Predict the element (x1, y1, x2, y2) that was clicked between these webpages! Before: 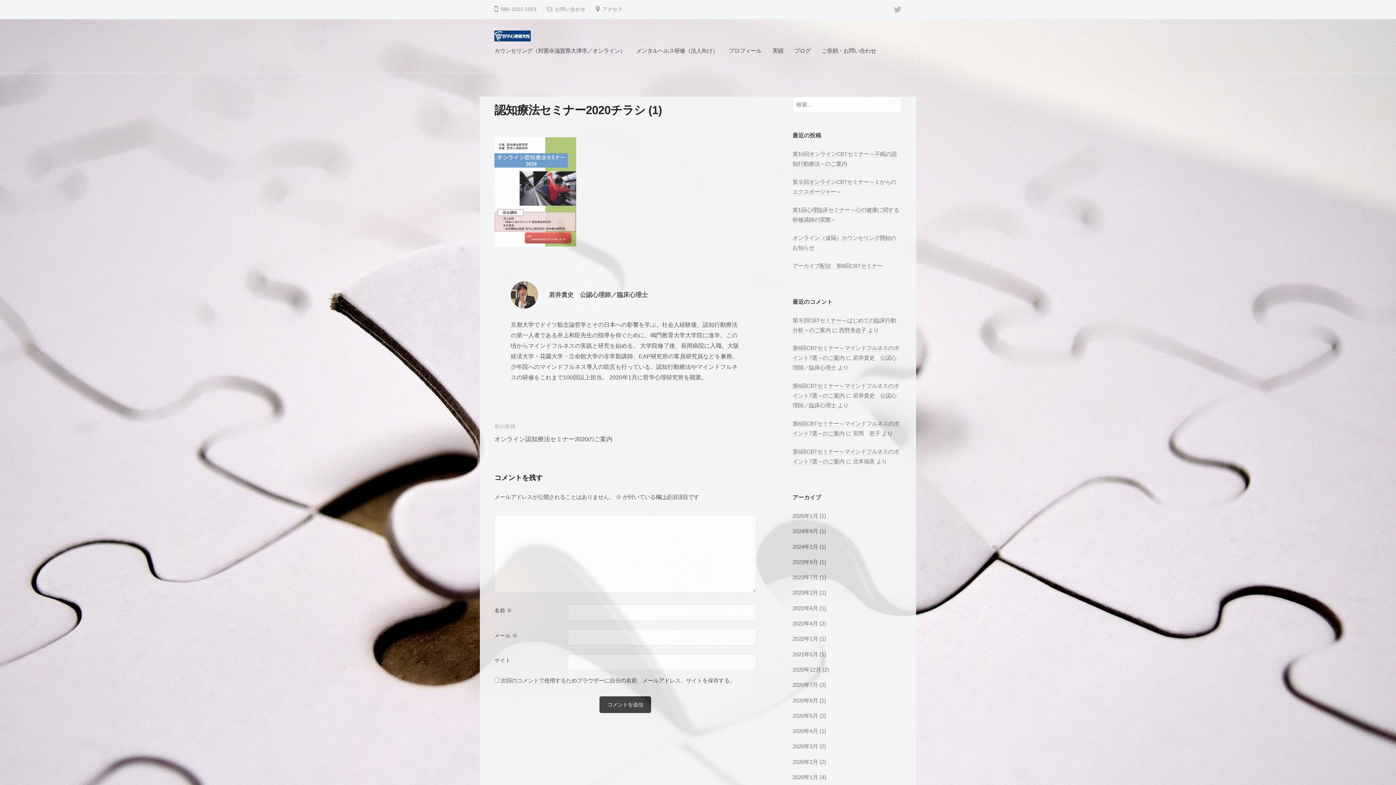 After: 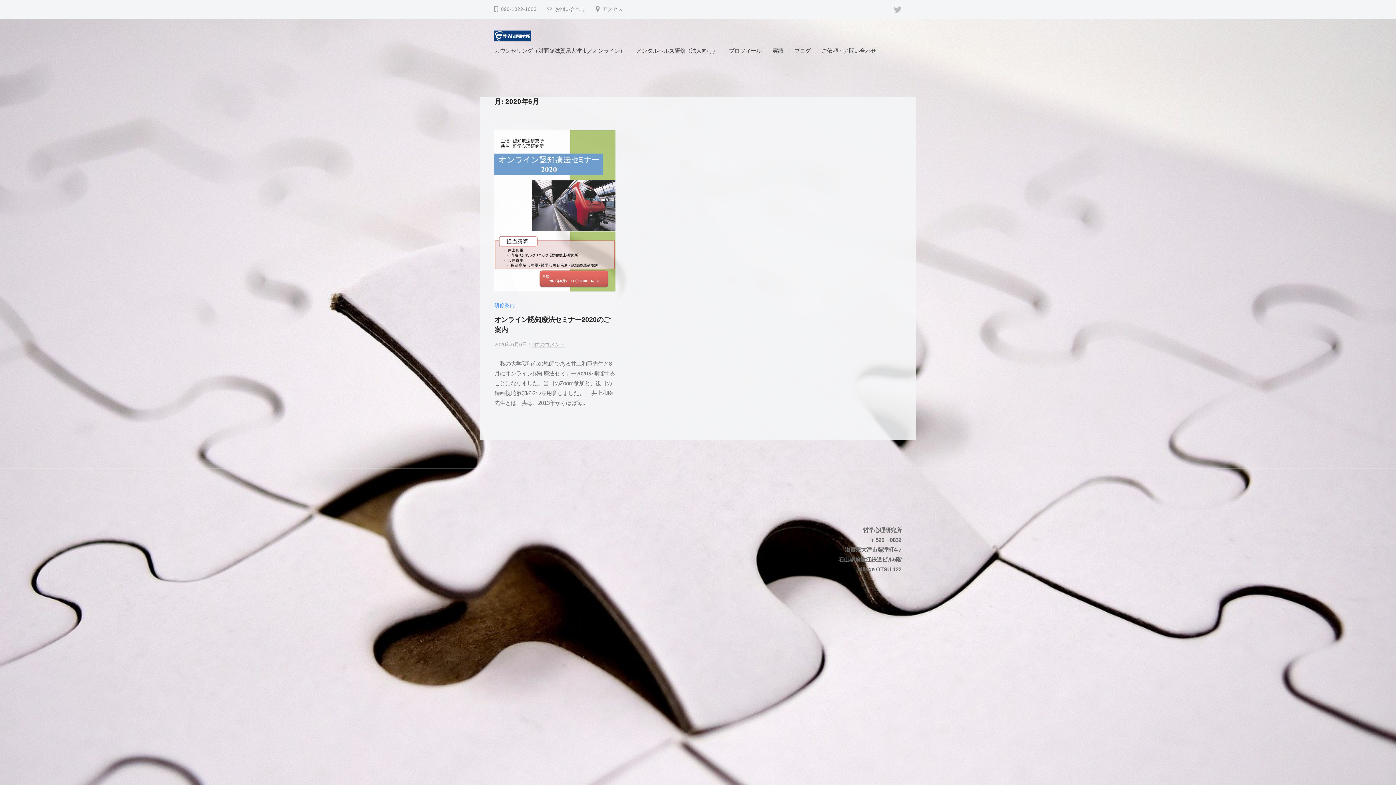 Action: label: 2020年6月 bbox: (792, 697, 818, 703)